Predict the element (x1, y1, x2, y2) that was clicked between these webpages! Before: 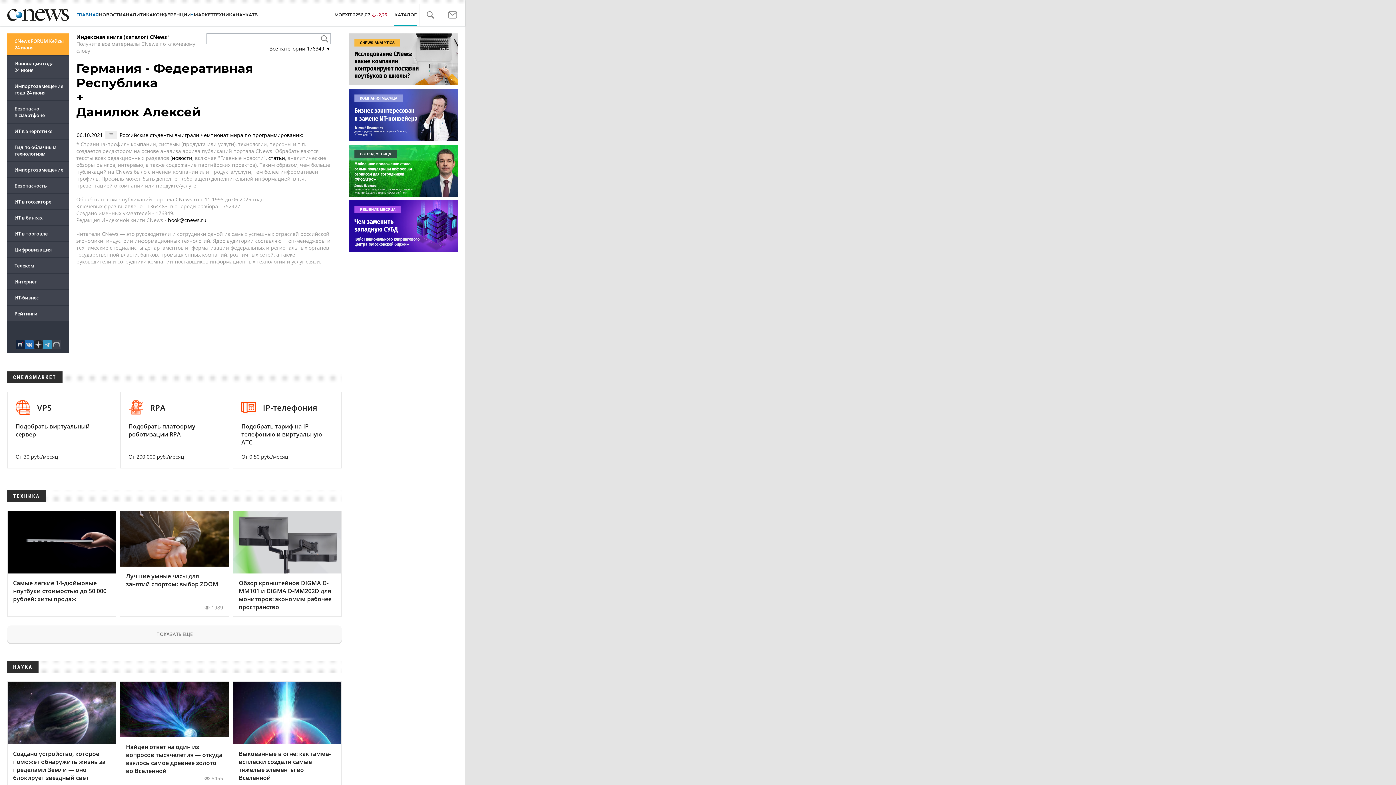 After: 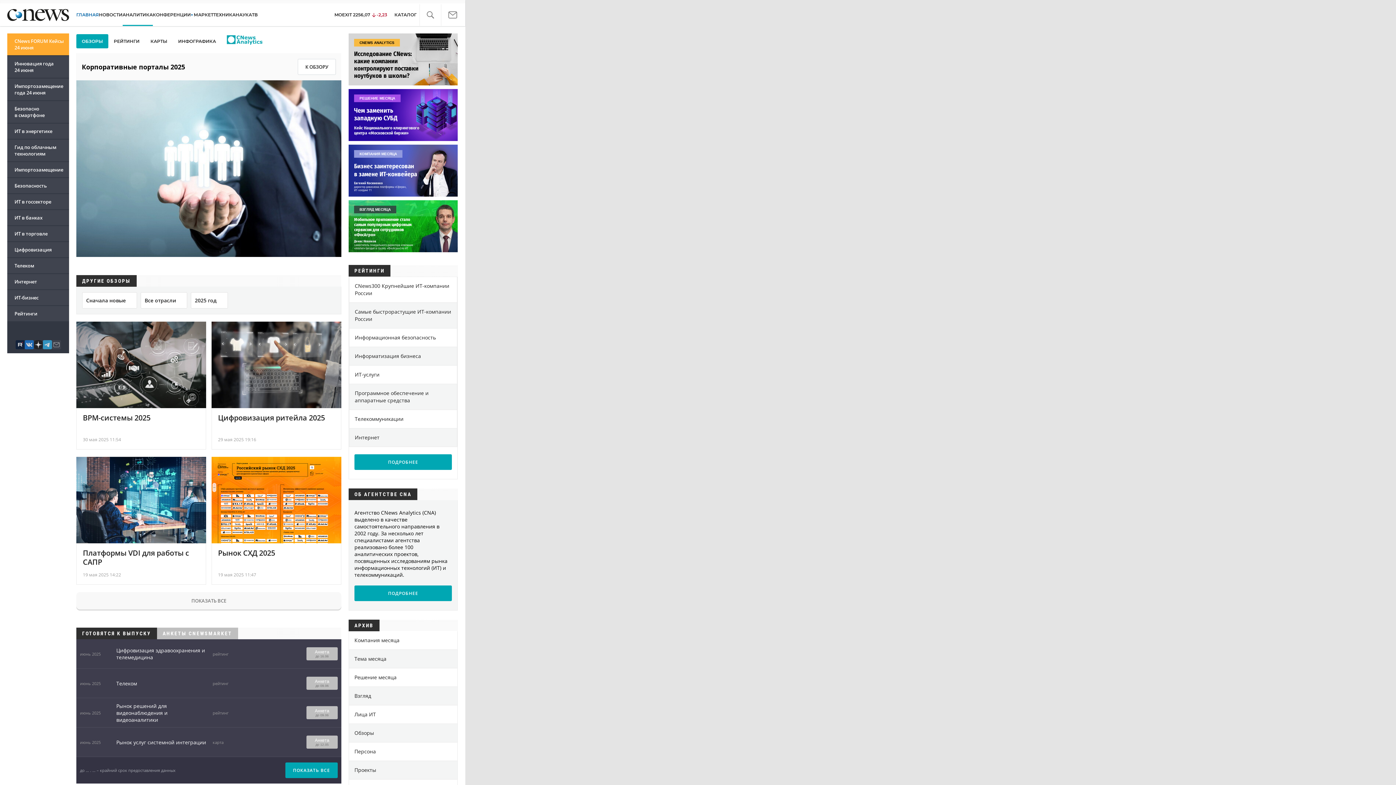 Action: bbox: (268, 154, 285, 161) label: статьи